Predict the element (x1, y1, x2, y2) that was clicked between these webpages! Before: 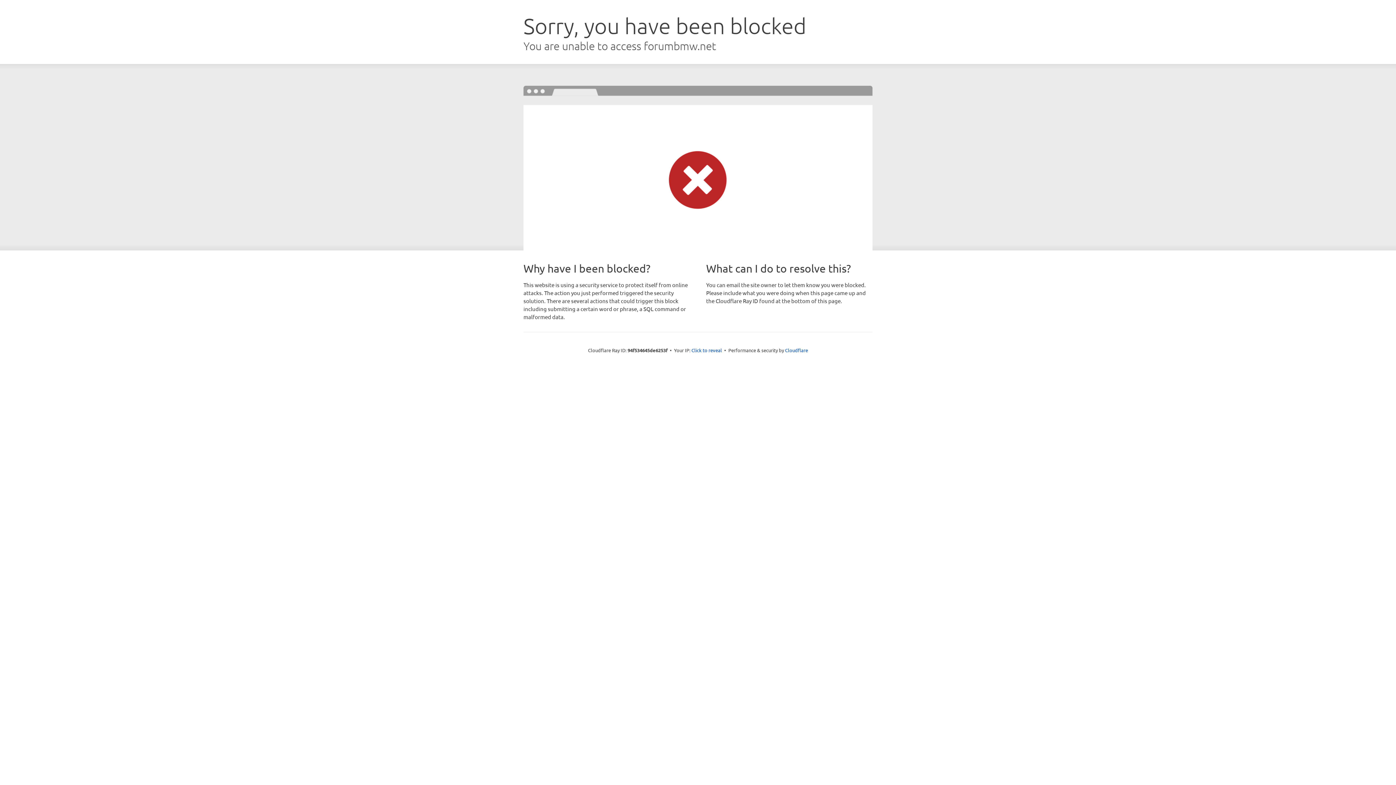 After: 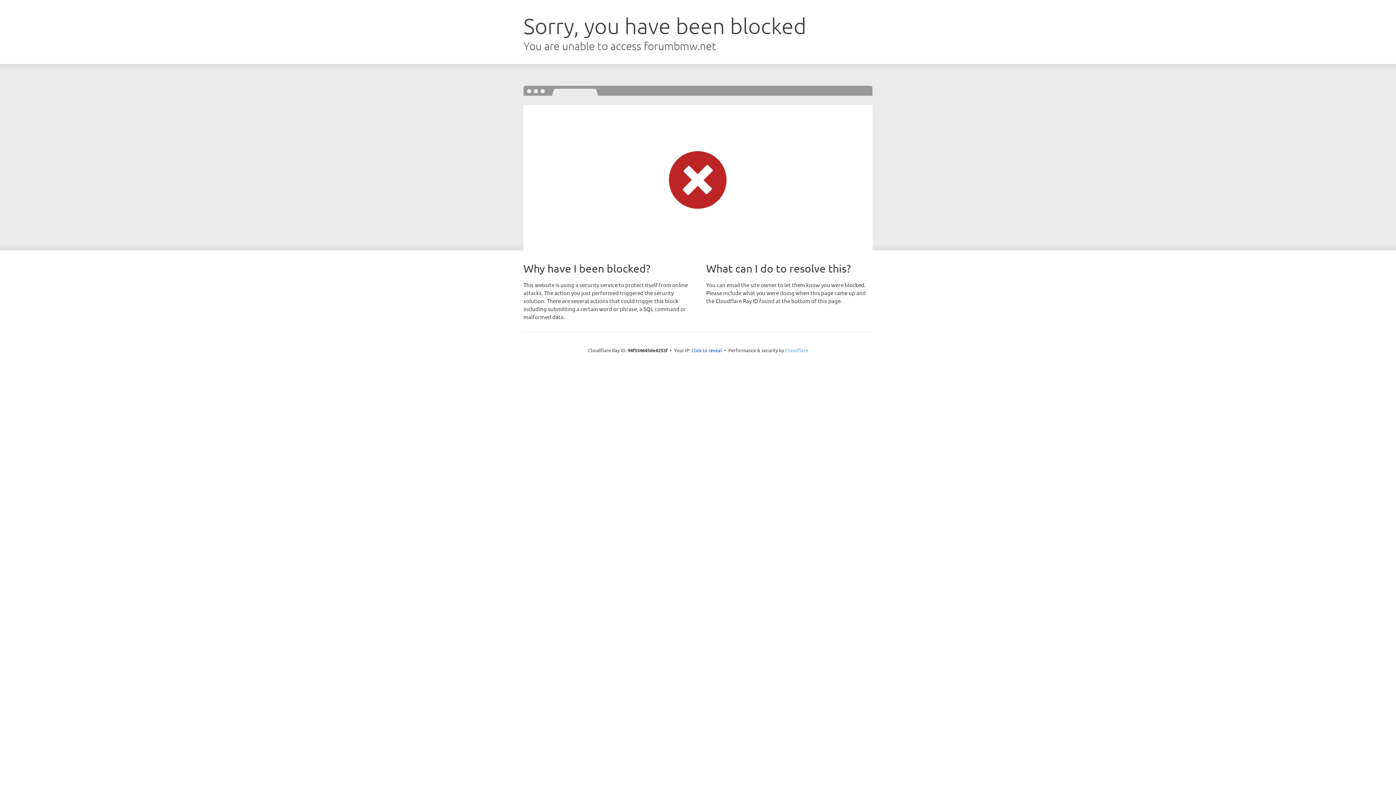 Action: label: Cloudflare bbox: (785, 347, 808, 353)